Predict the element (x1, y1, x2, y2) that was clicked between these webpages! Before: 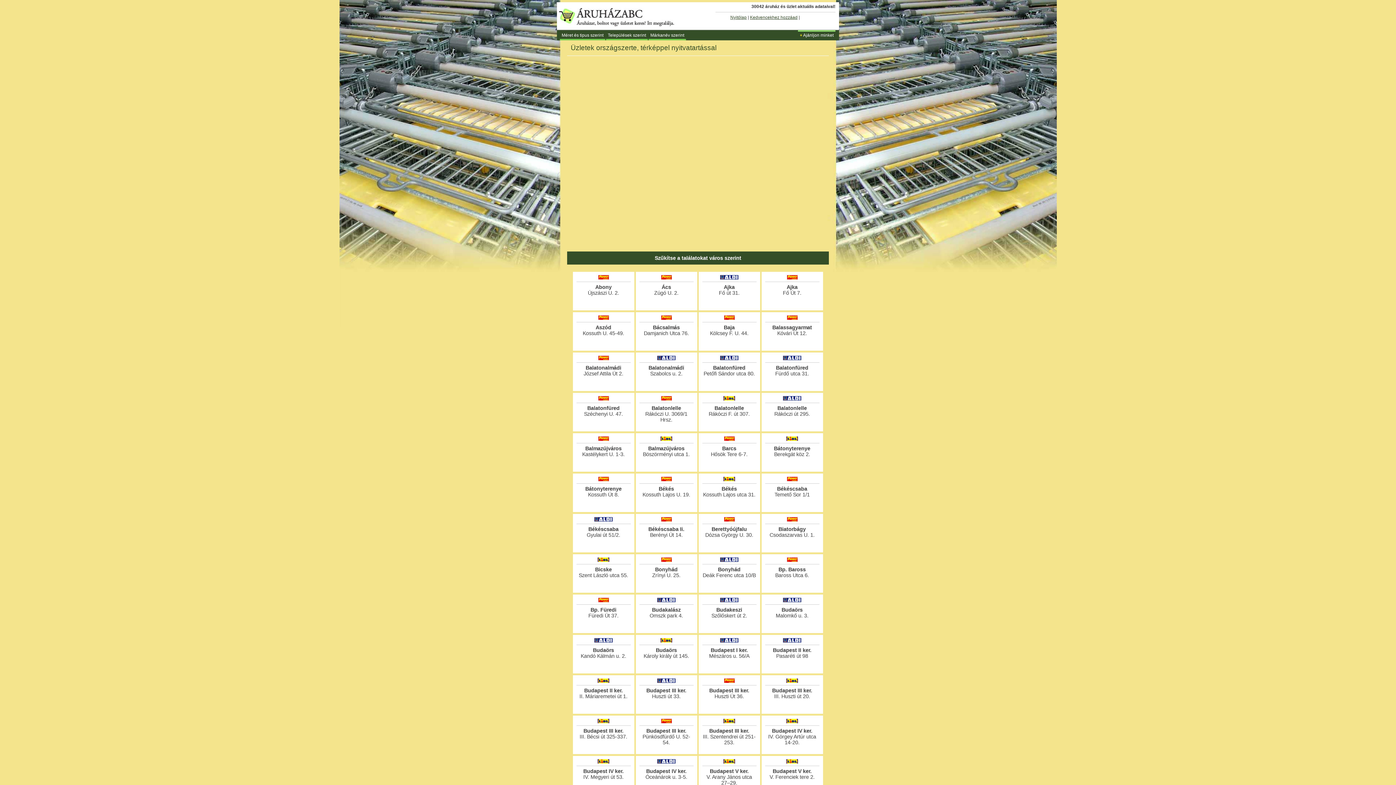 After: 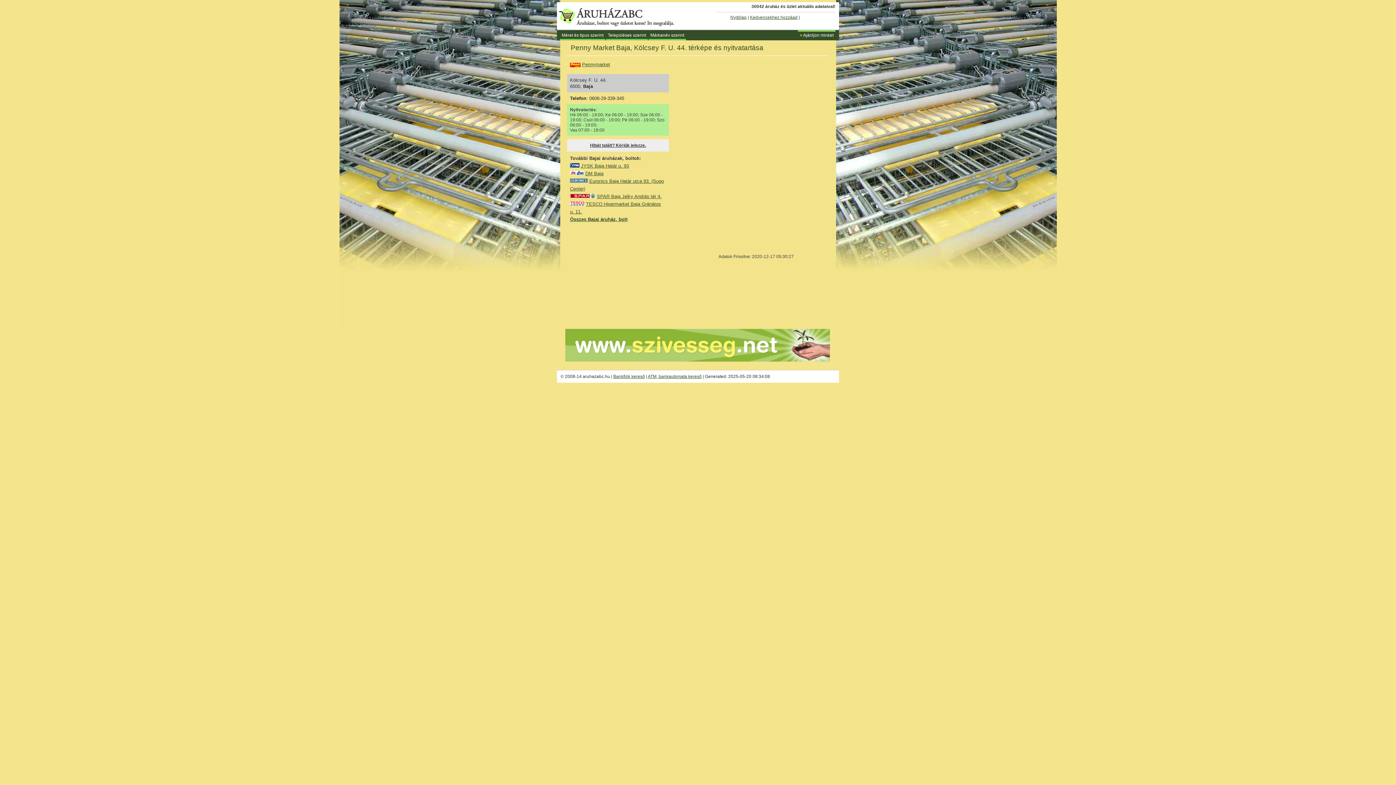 Action: bbox: (698, 312, 760, 350) label: Baja
Kölcsey F. U. 44.